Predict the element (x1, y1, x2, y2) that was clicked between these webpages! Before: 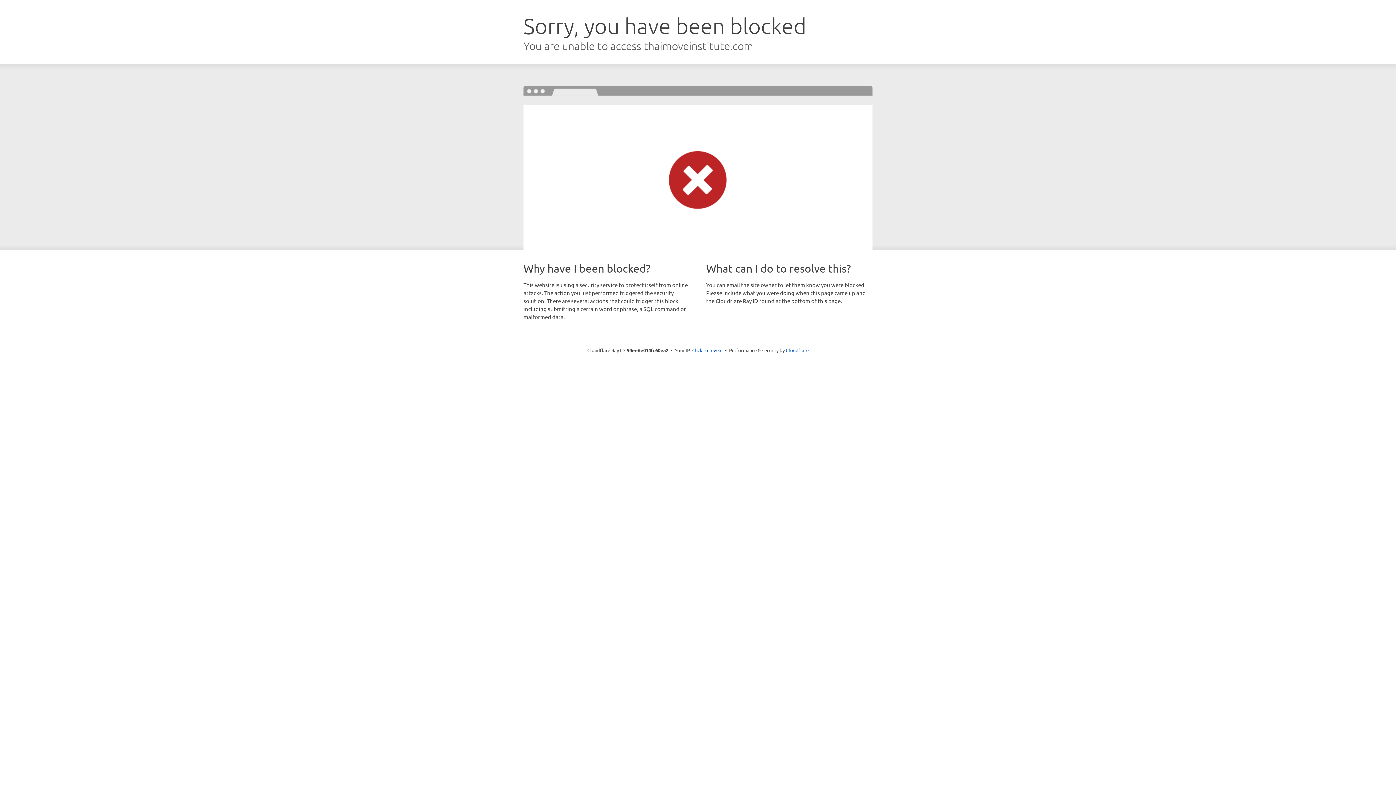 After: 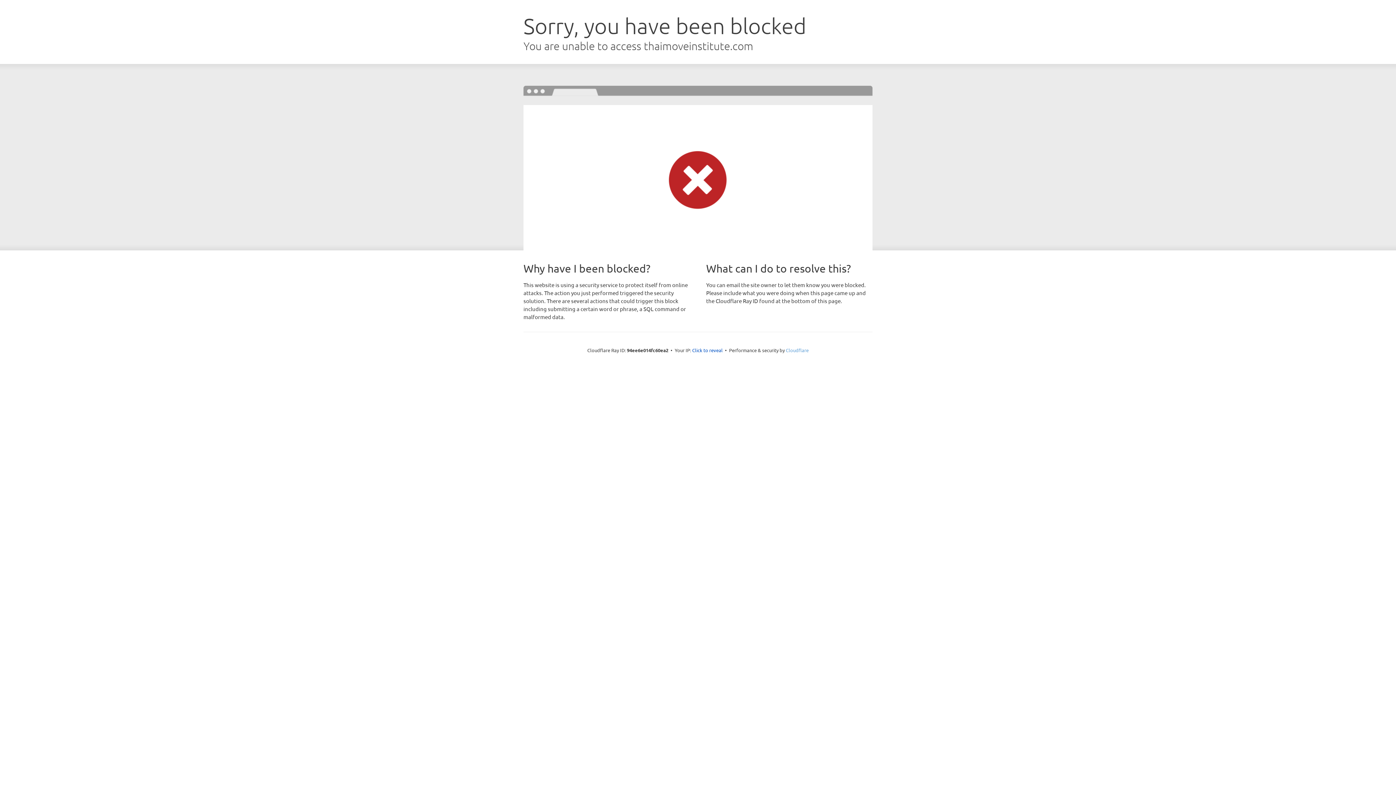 Action: bbox: (786, 347, 808, 353) label: Cloudflare